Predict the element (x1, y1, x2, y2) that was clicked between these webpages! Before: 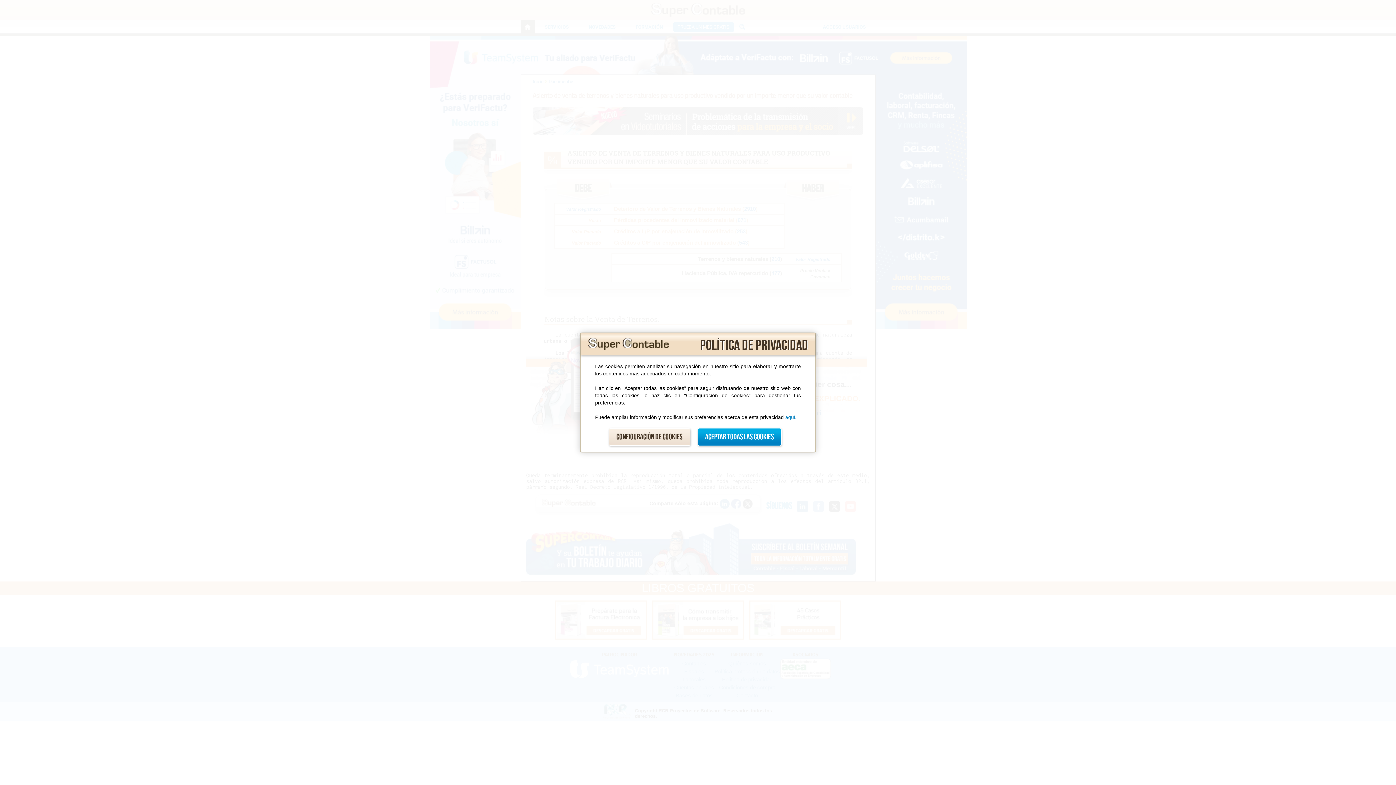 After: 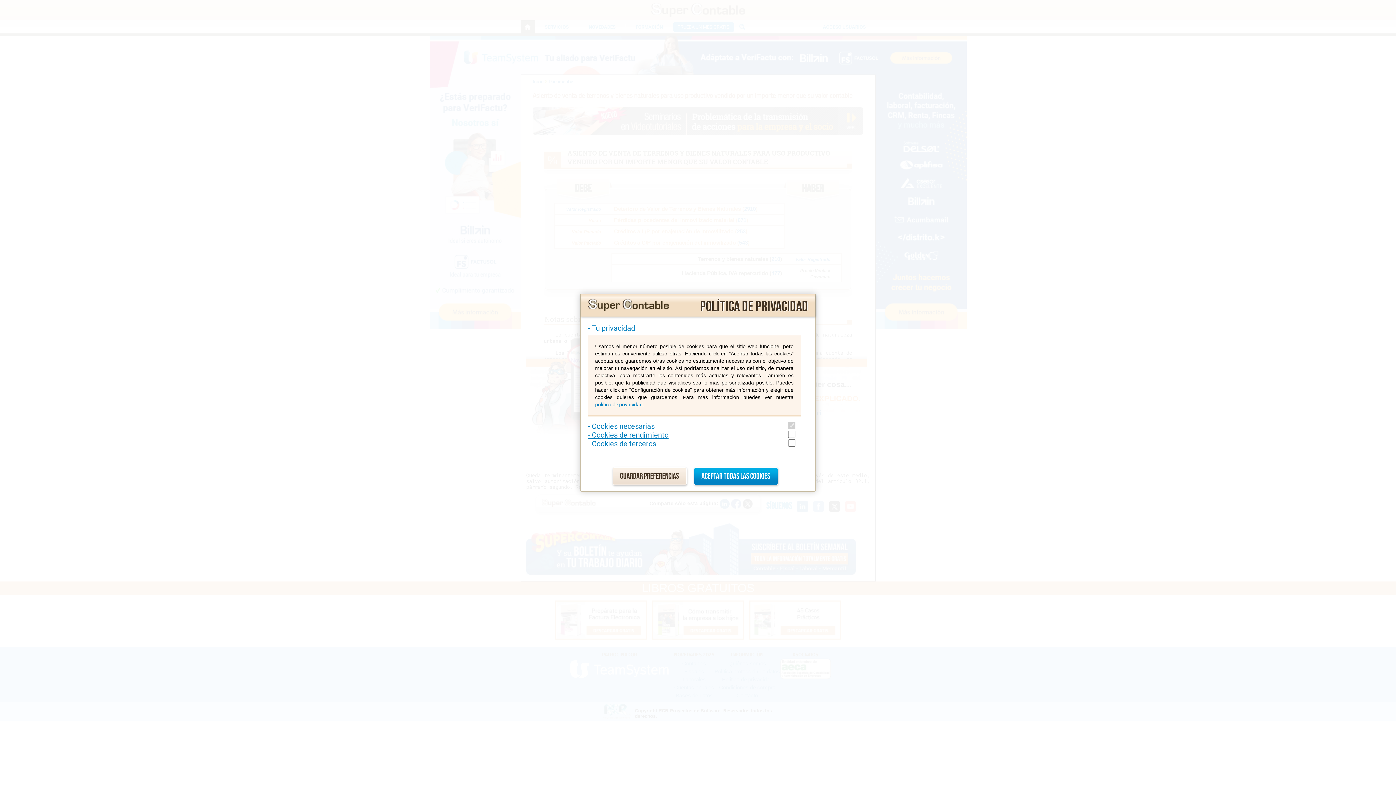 Action: bbox: (608, 428, 690, 446) label: Configuración de cookies